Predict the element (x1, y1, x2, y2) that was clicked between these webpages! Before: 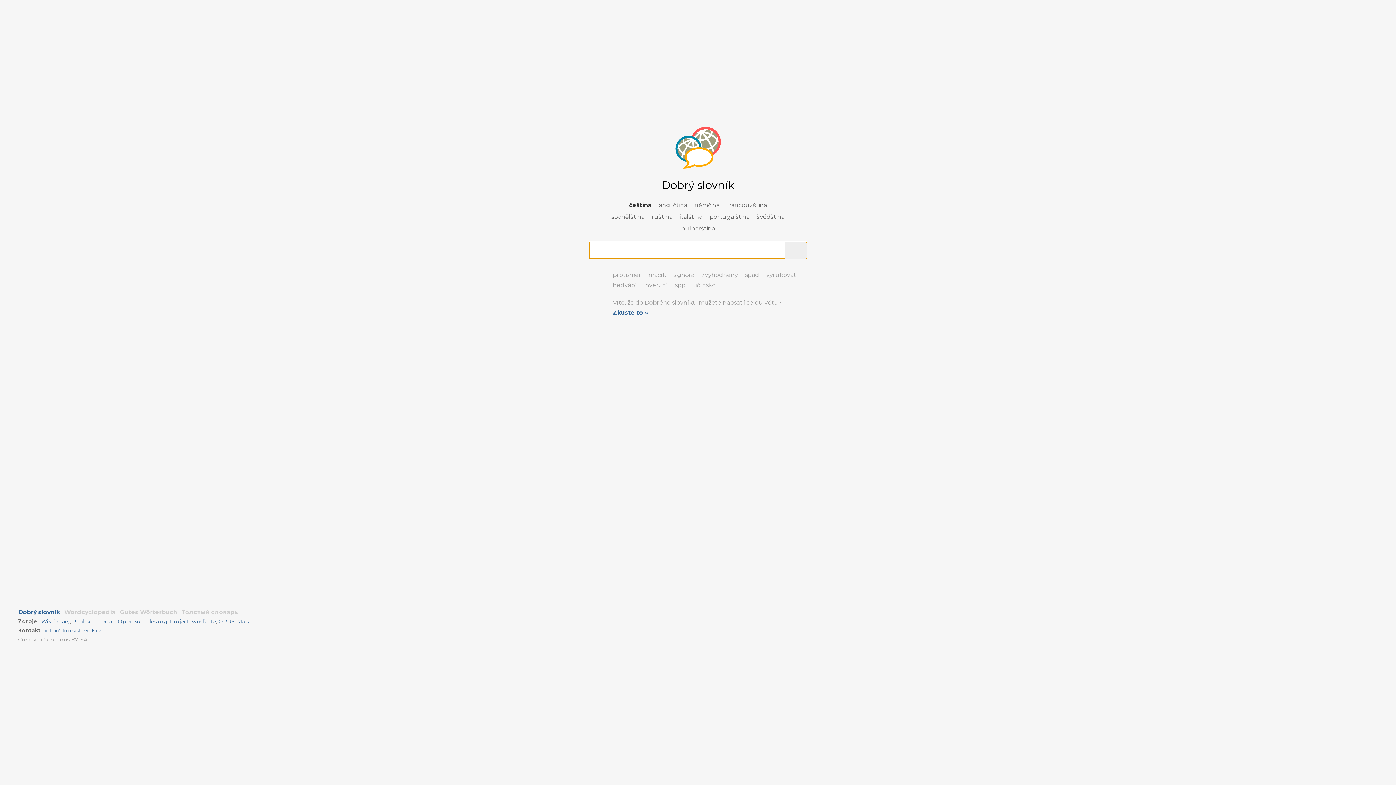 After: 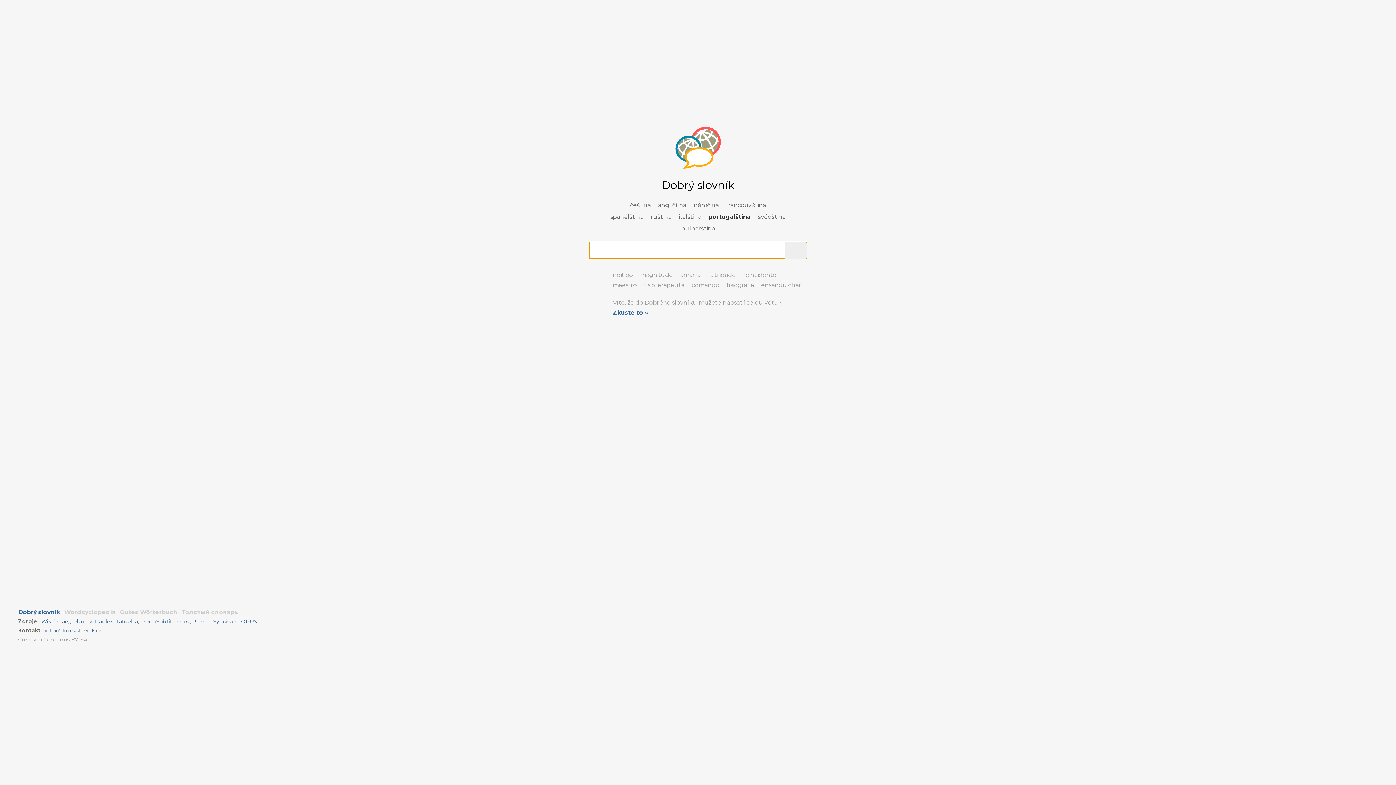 Action: label: portugalština bbox: (709, 213, 749, 220)